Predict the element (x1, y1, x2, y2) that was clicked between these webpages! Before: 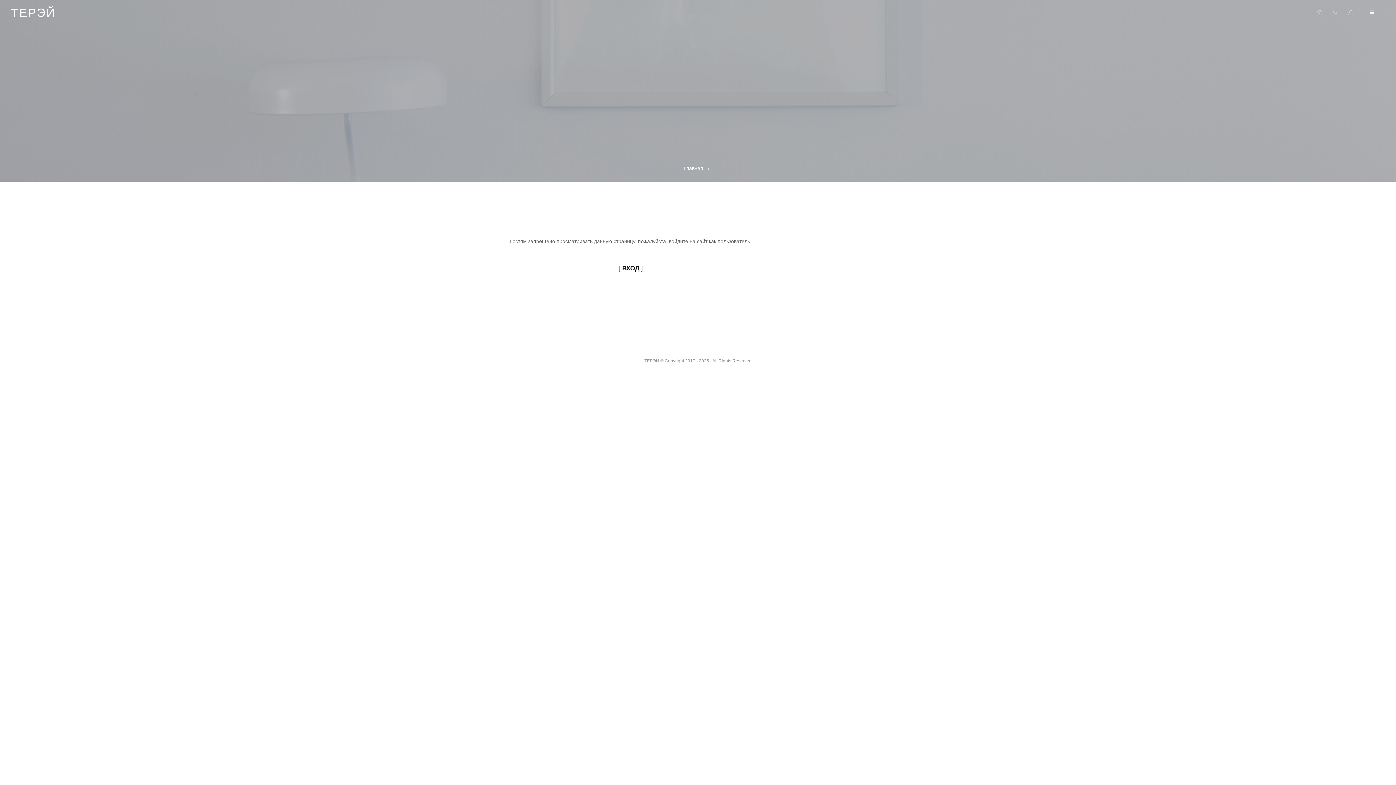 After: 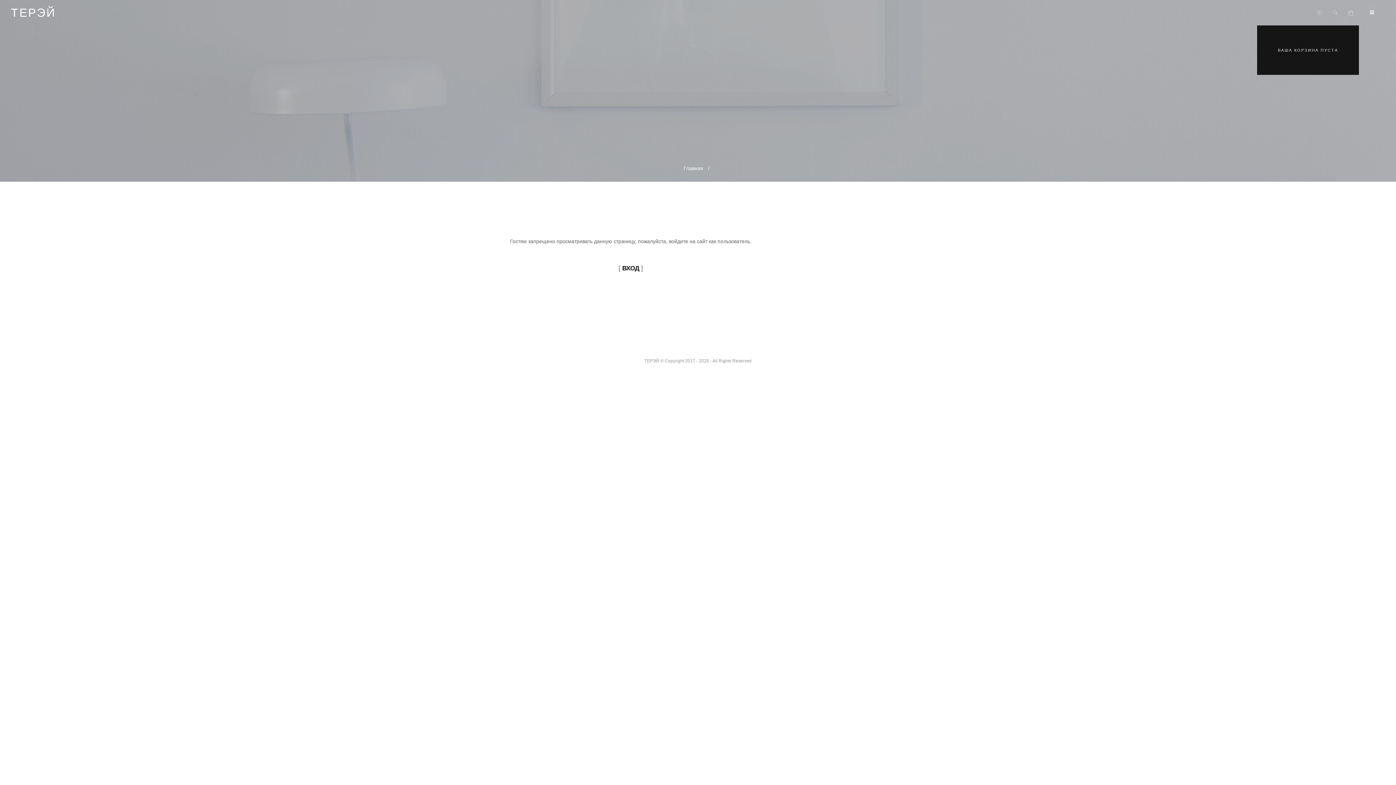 Action: bbox: (1343, 0, 1359, 25)